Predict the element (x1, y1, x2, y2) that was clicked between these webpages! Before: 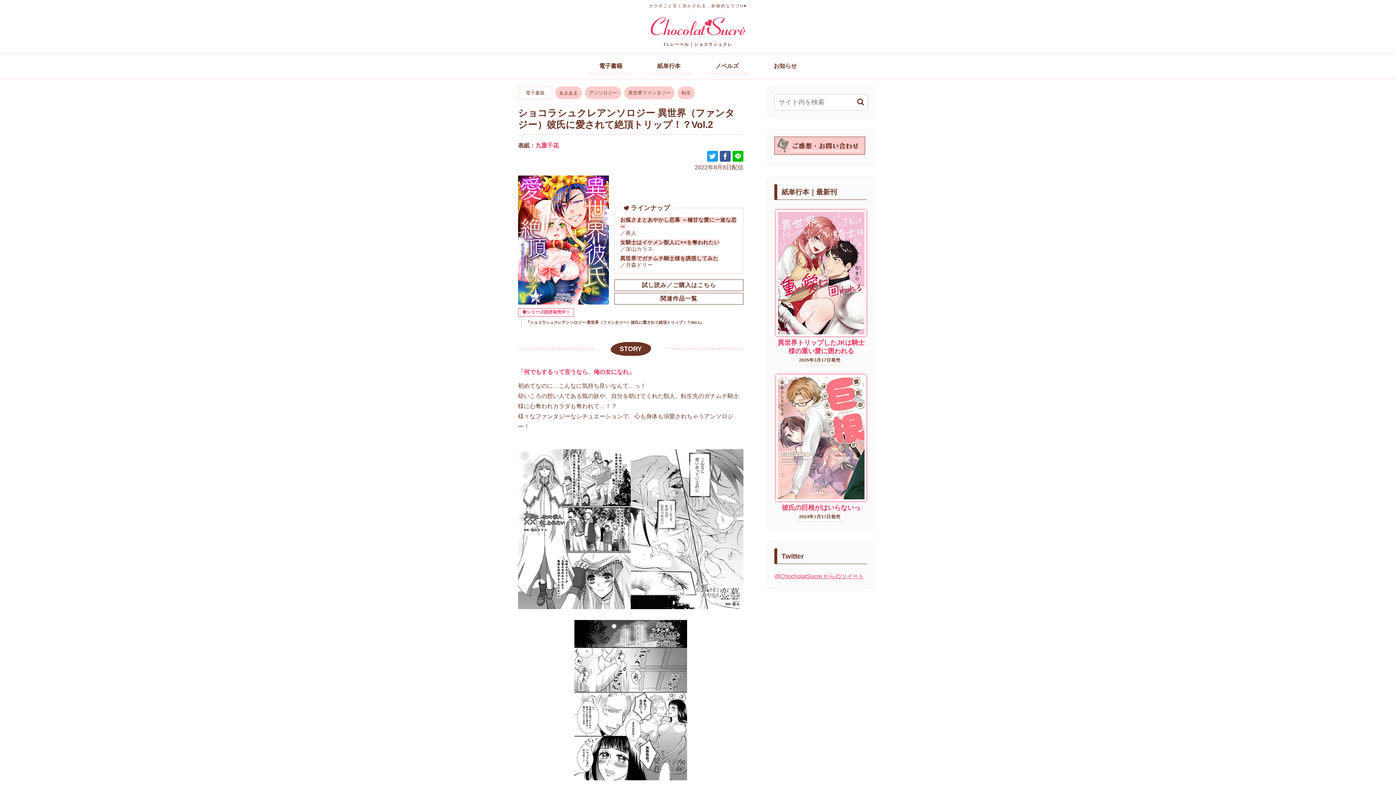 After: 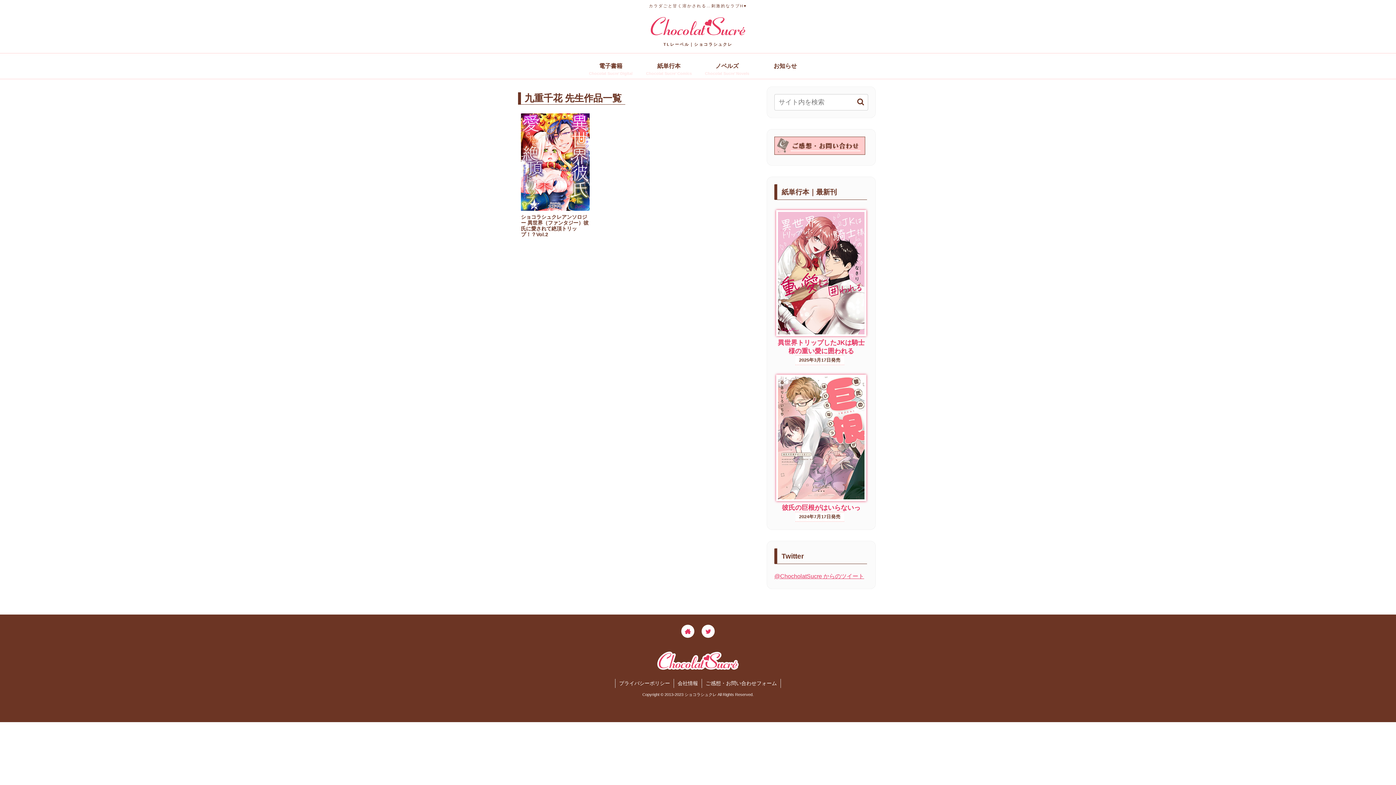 Action: bbox: (535, 142, 558, 148) label: 九重千花